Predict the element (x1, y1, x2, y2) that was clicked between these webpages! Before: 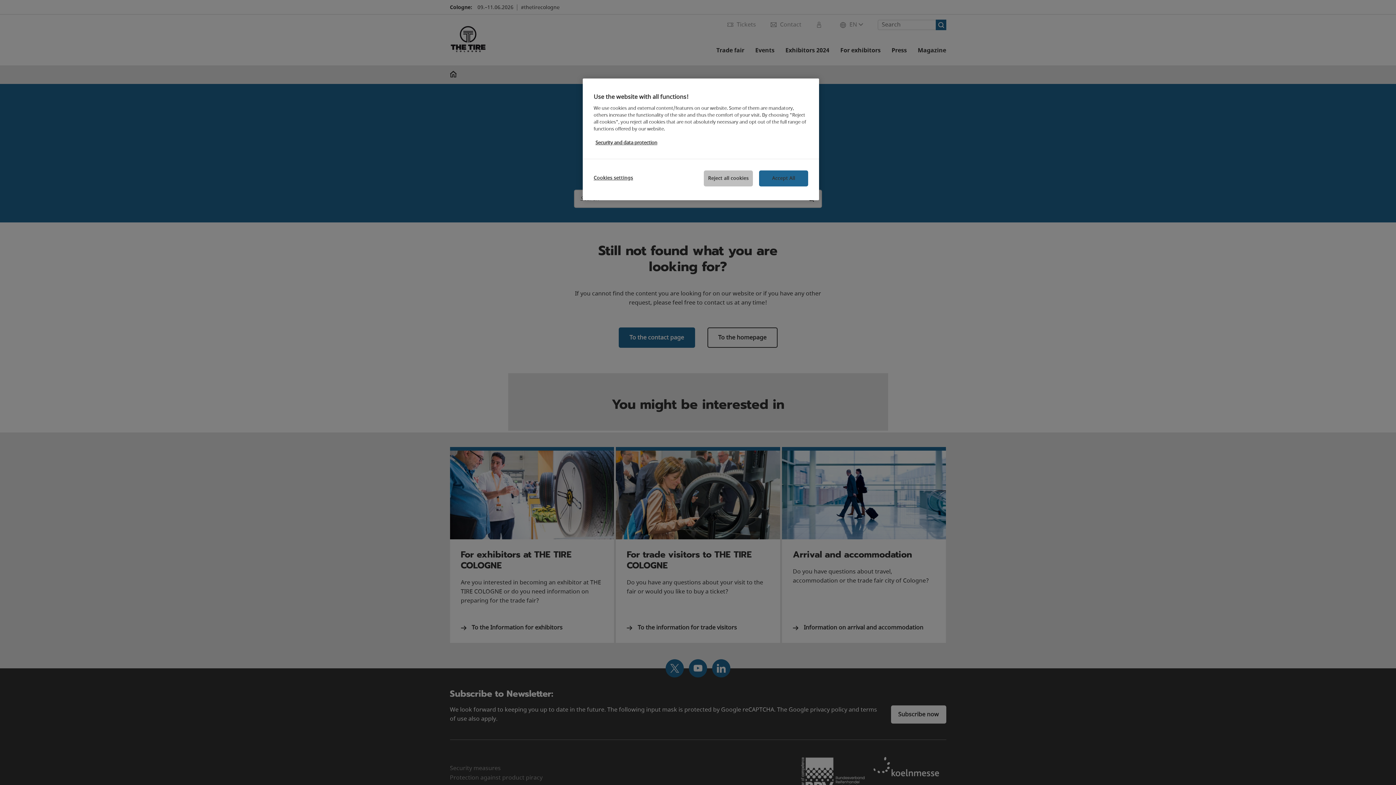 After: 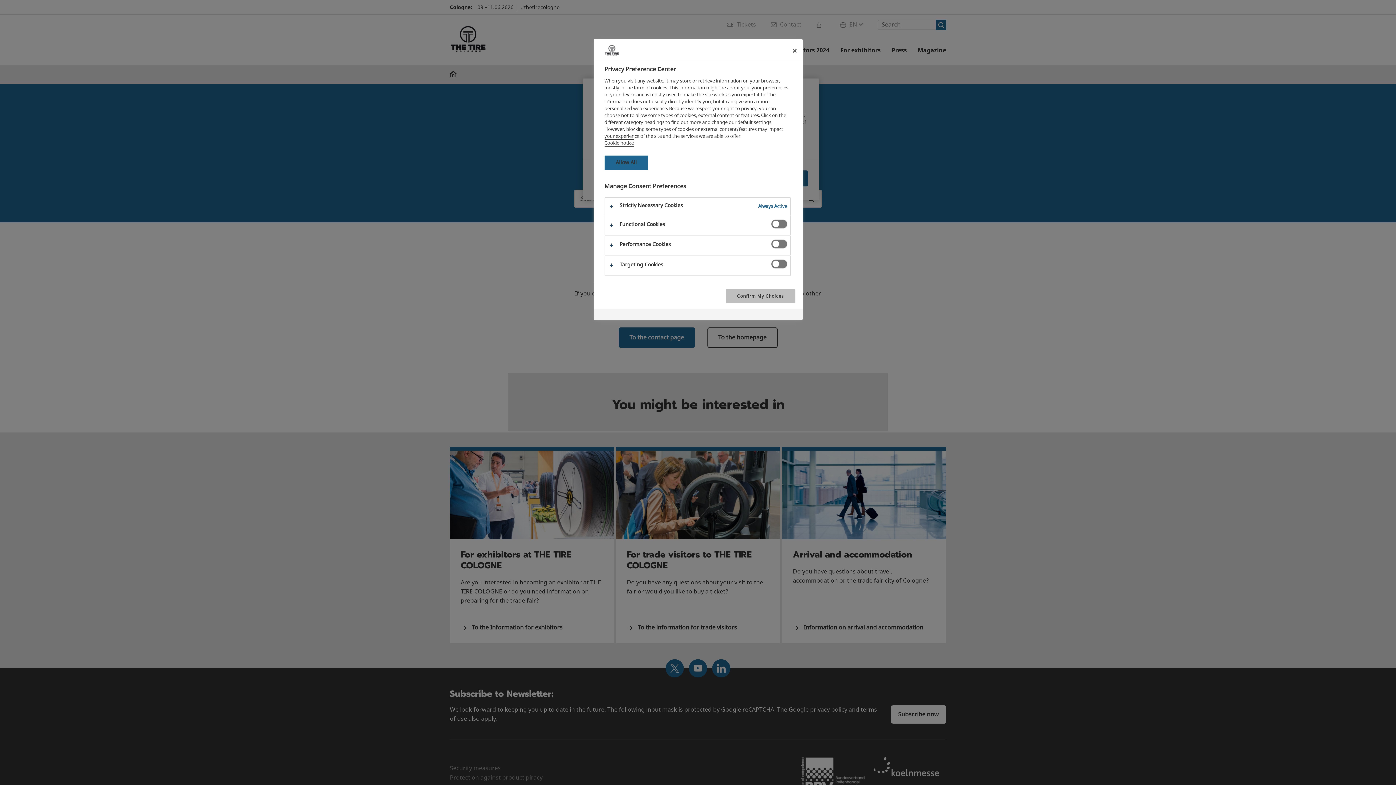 Action: bbox: (593, 170, 642, 185) label: Cookies settings